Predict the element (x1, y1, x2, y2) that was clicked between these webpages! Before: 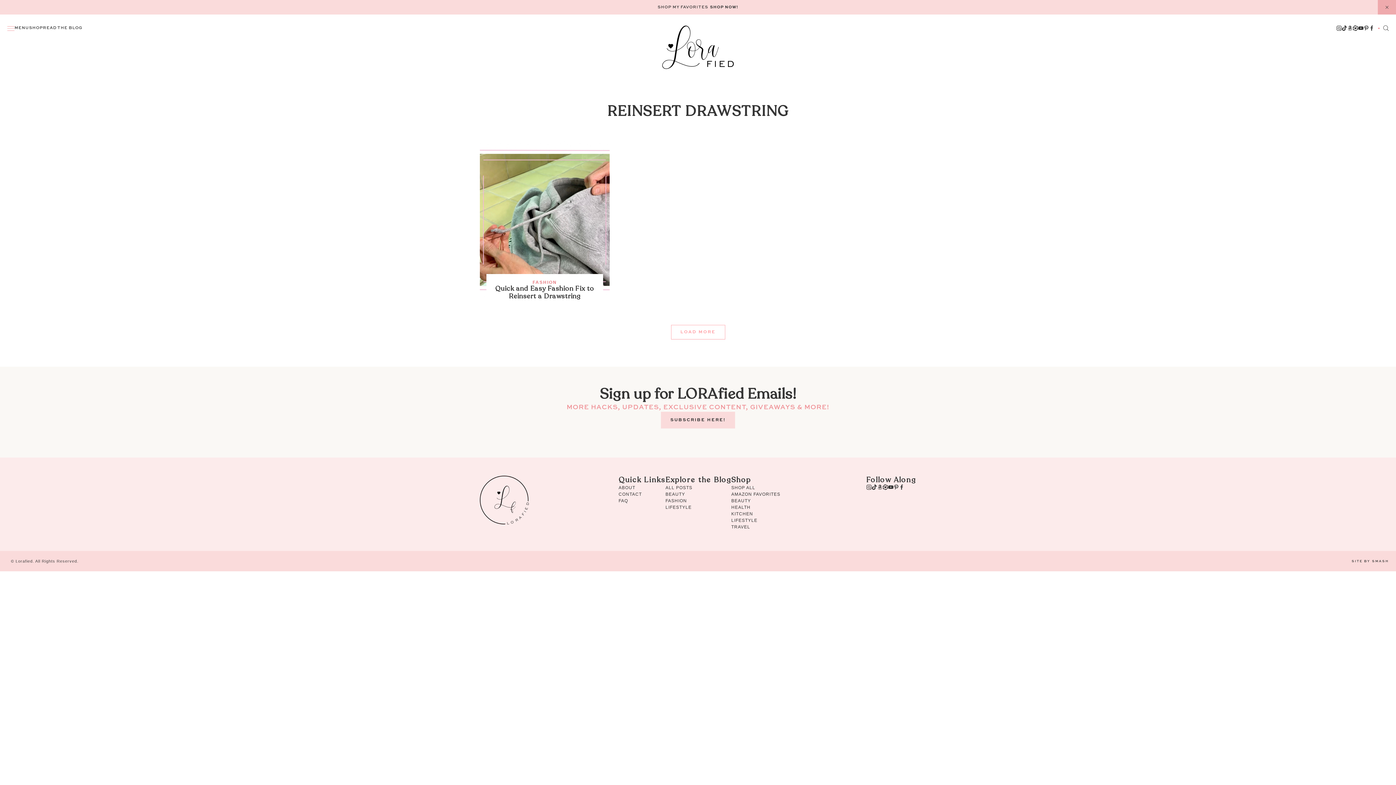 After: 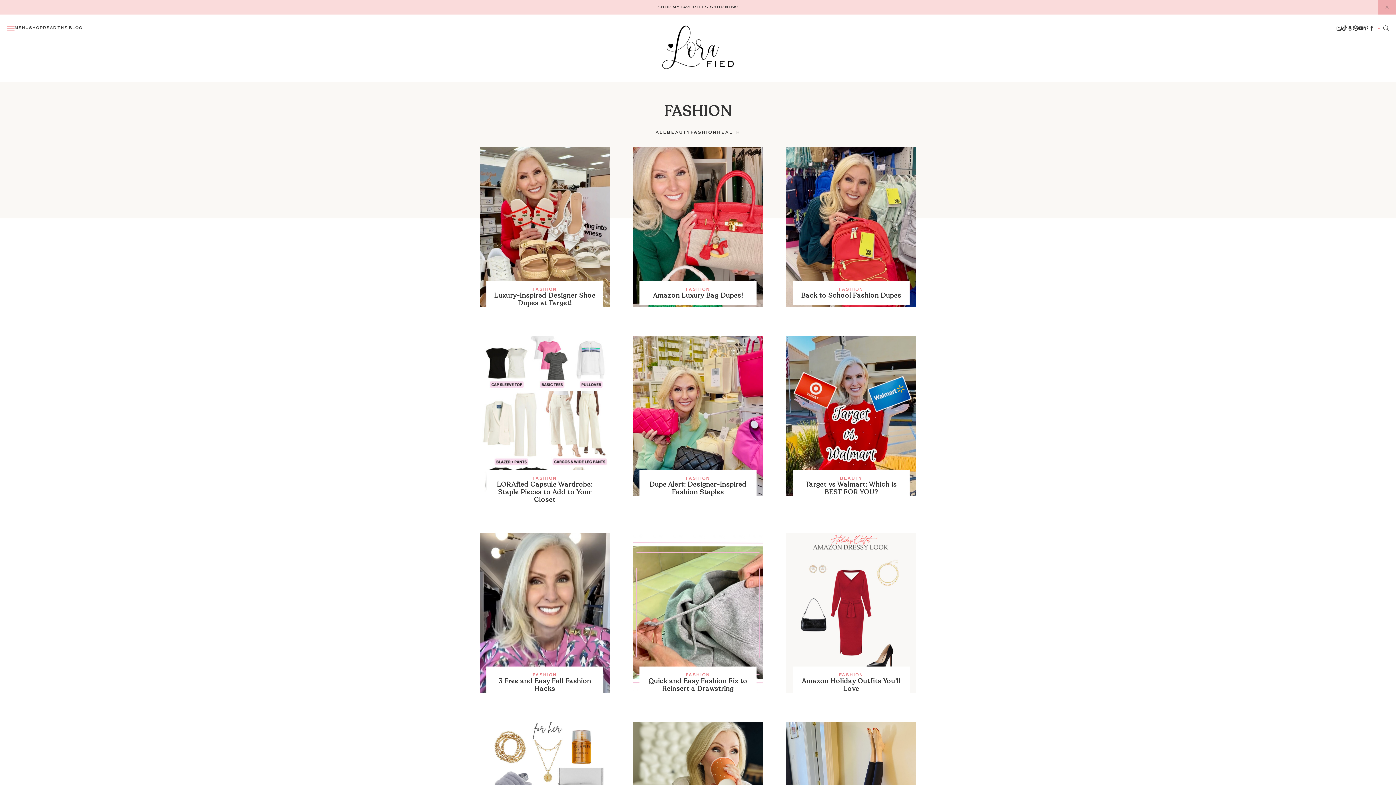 Action: bbox: (665, 497, 687, 504) label: FASHION